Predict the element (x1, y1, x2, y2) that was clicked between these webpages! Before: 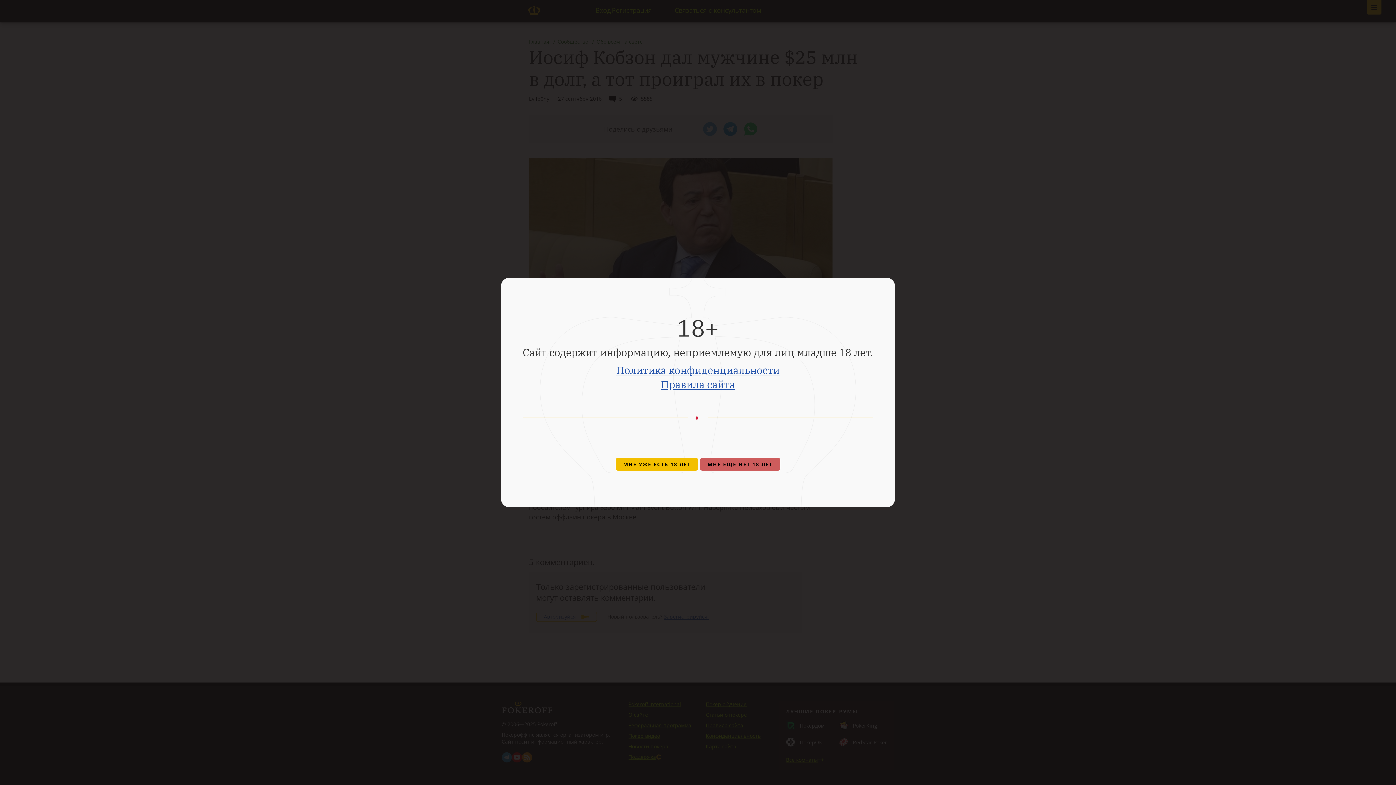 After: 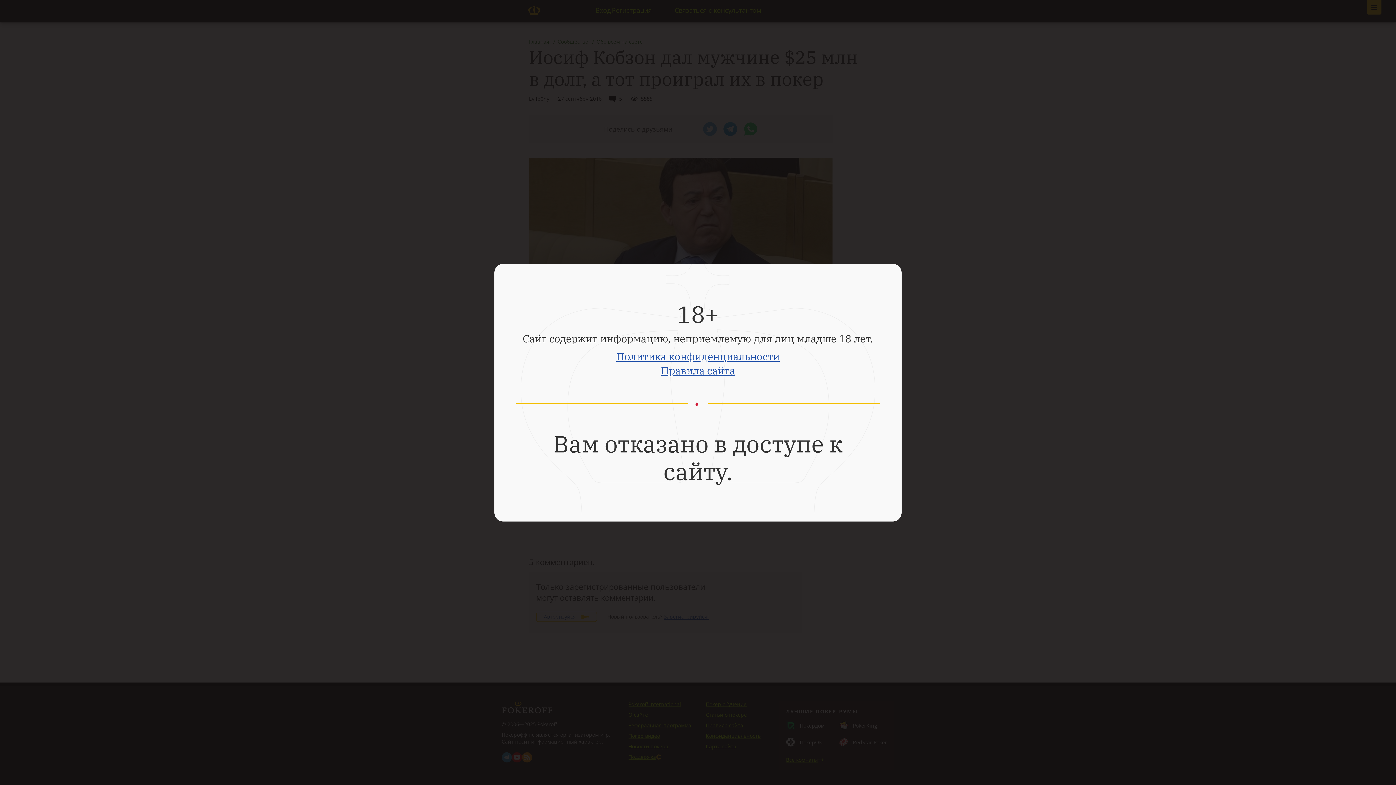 Action: bbox: (700, 457, 780, 471) label: МНЕ ЕЩЕ НЕТ 18 ЛЕТ